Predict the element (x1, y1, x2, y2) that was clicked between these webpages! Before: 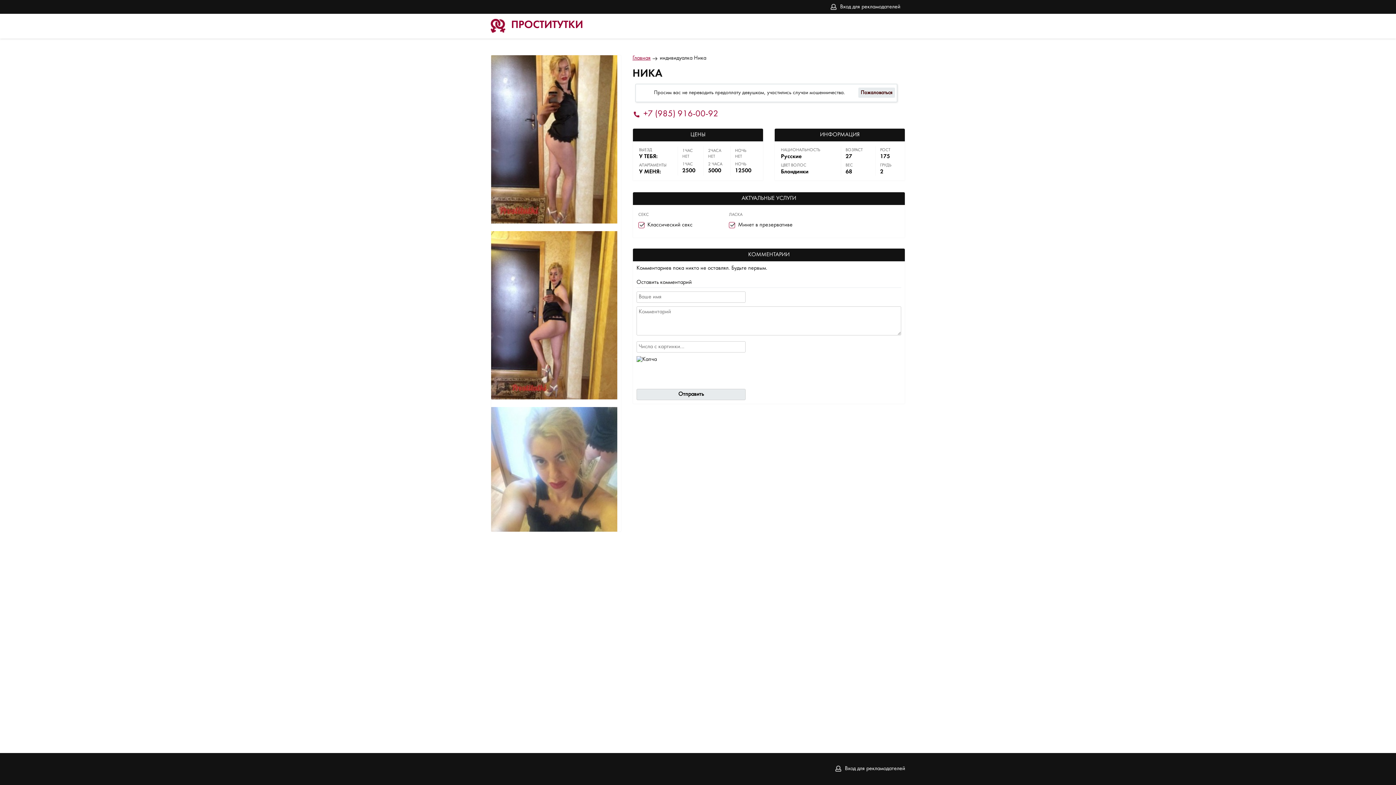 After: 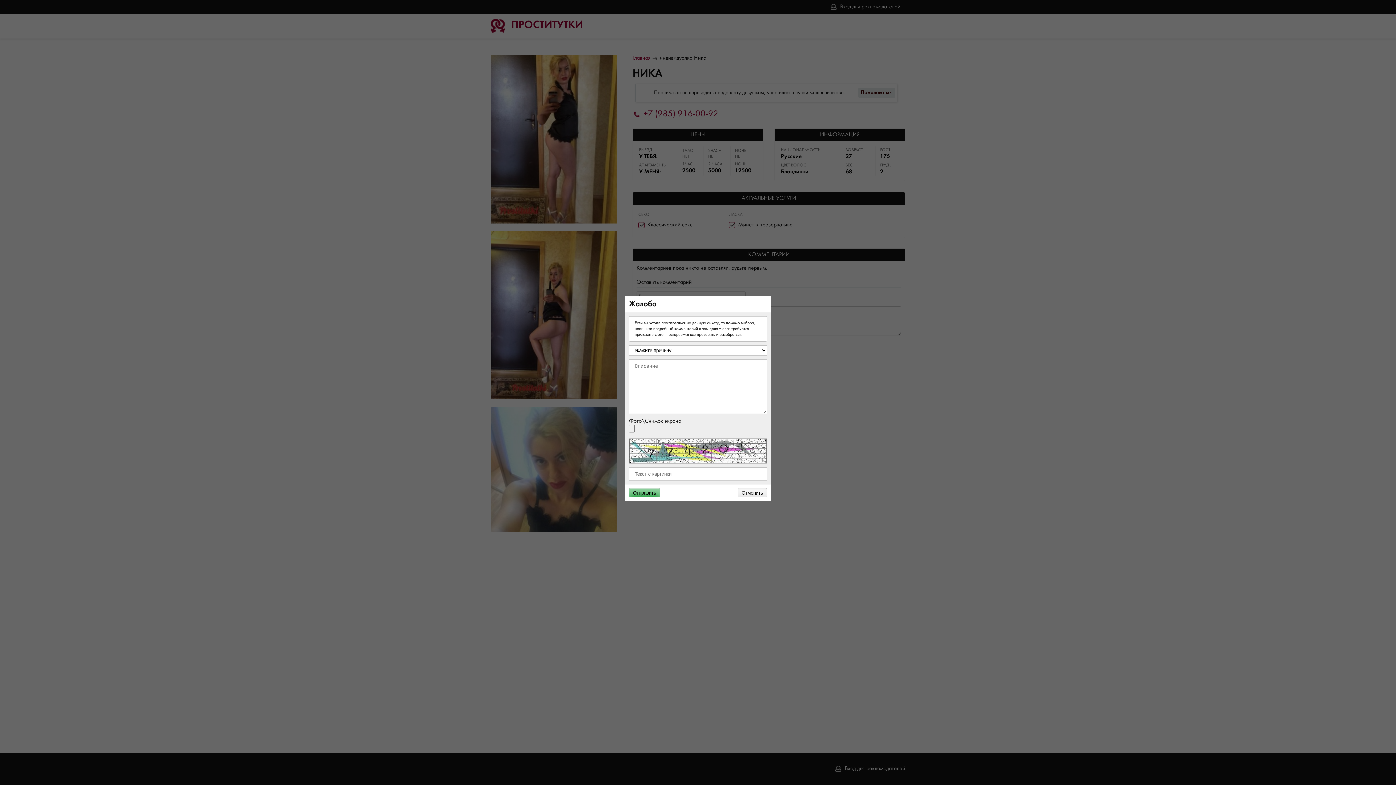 Action: bbox: (858, 87, 895, 97) label: Пожаловаться